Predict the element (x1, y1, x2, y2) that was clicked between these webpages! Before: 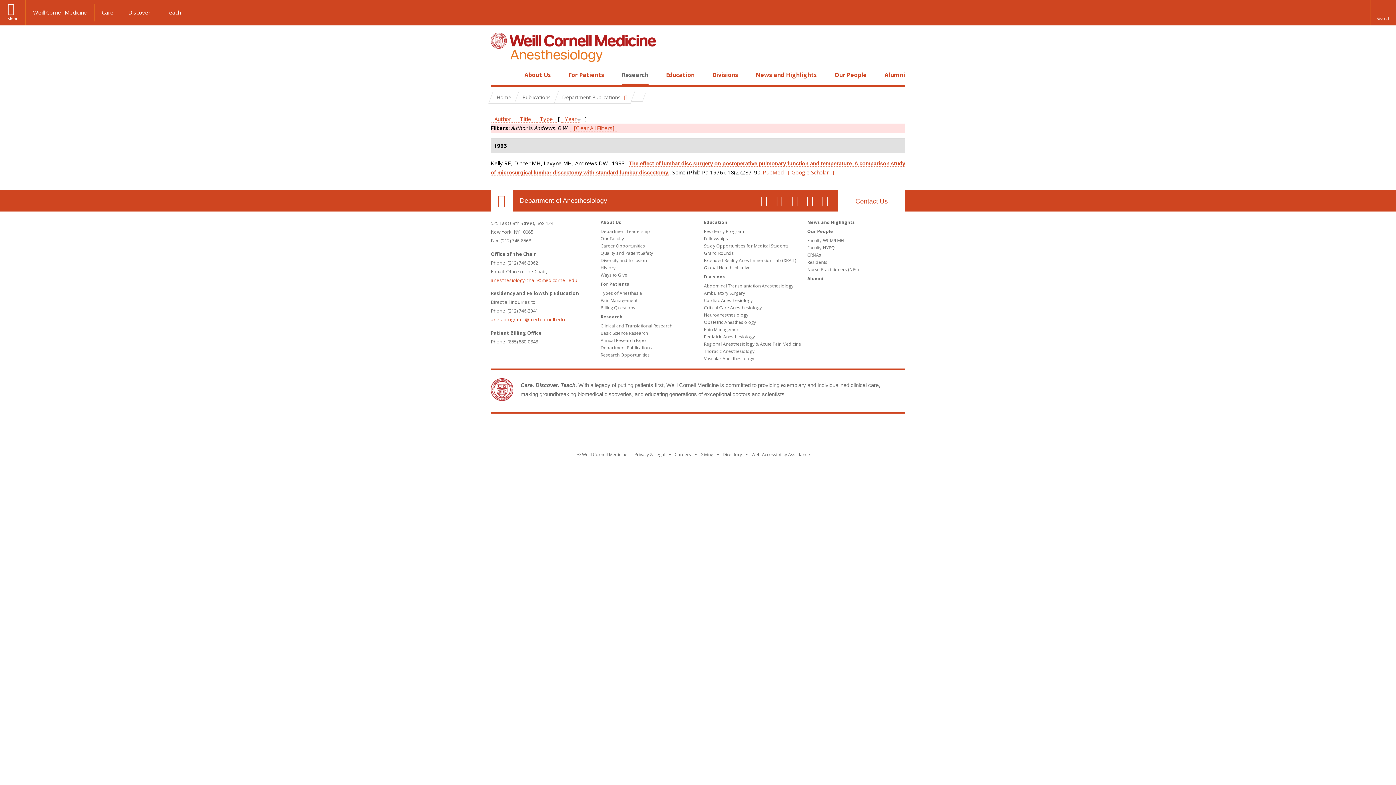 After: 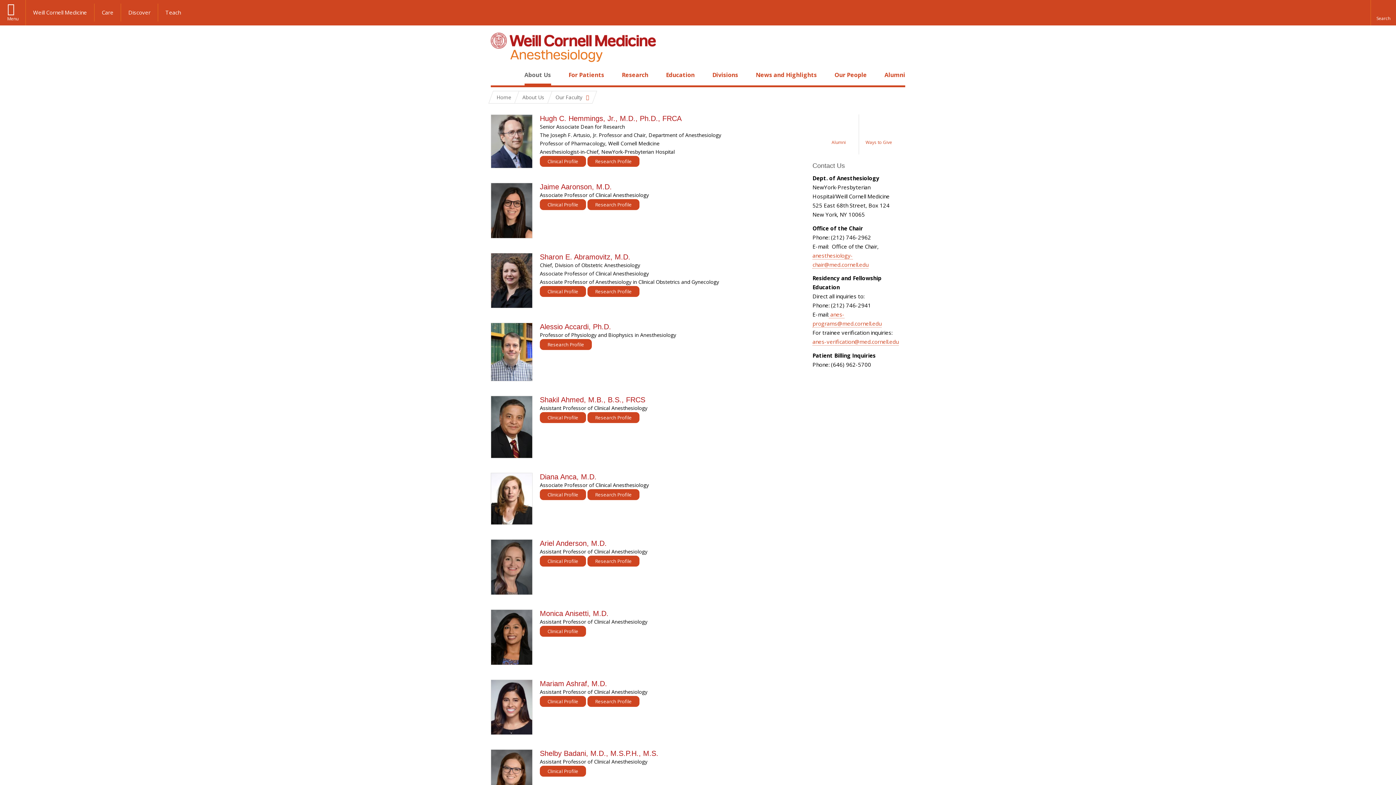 Action: label: Our Faculty bbox: (600, 235, 624, 241)